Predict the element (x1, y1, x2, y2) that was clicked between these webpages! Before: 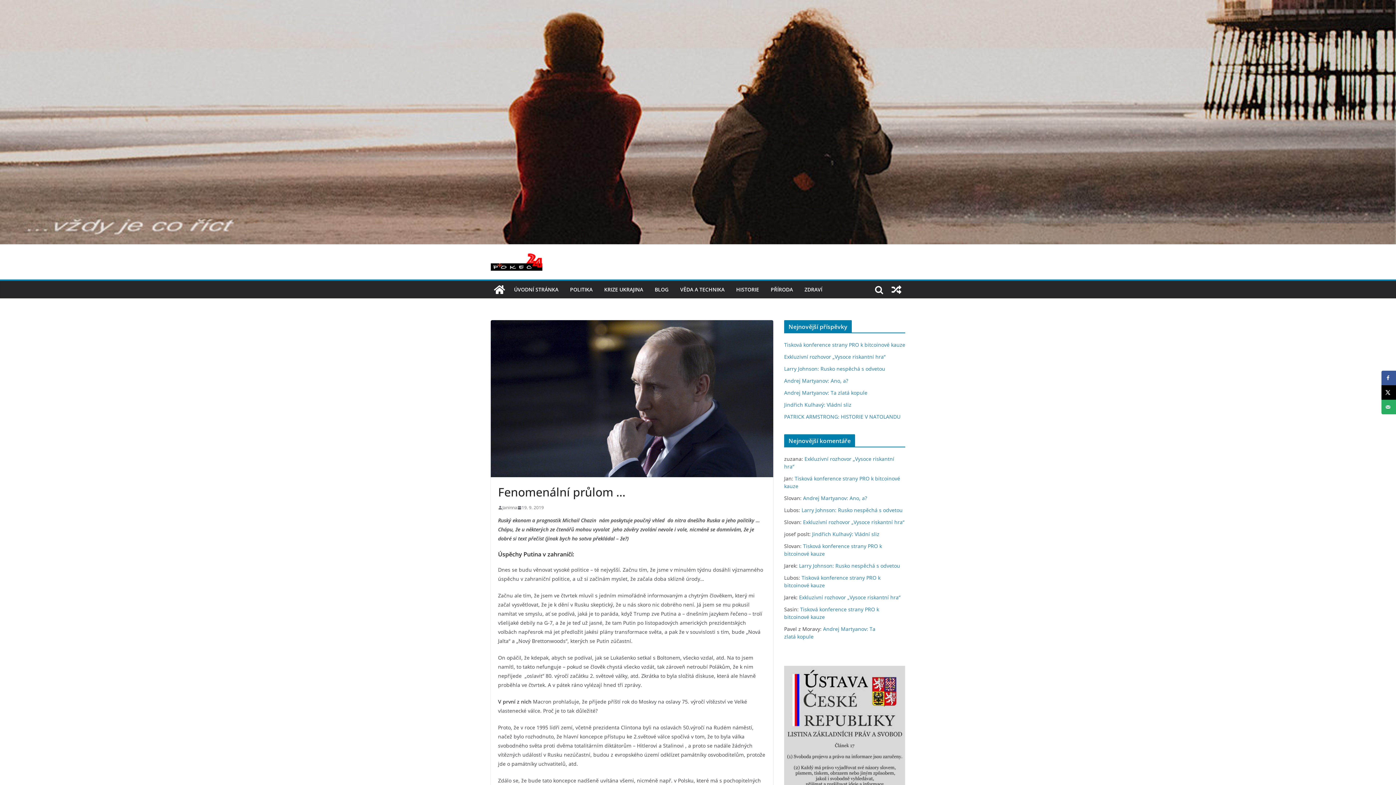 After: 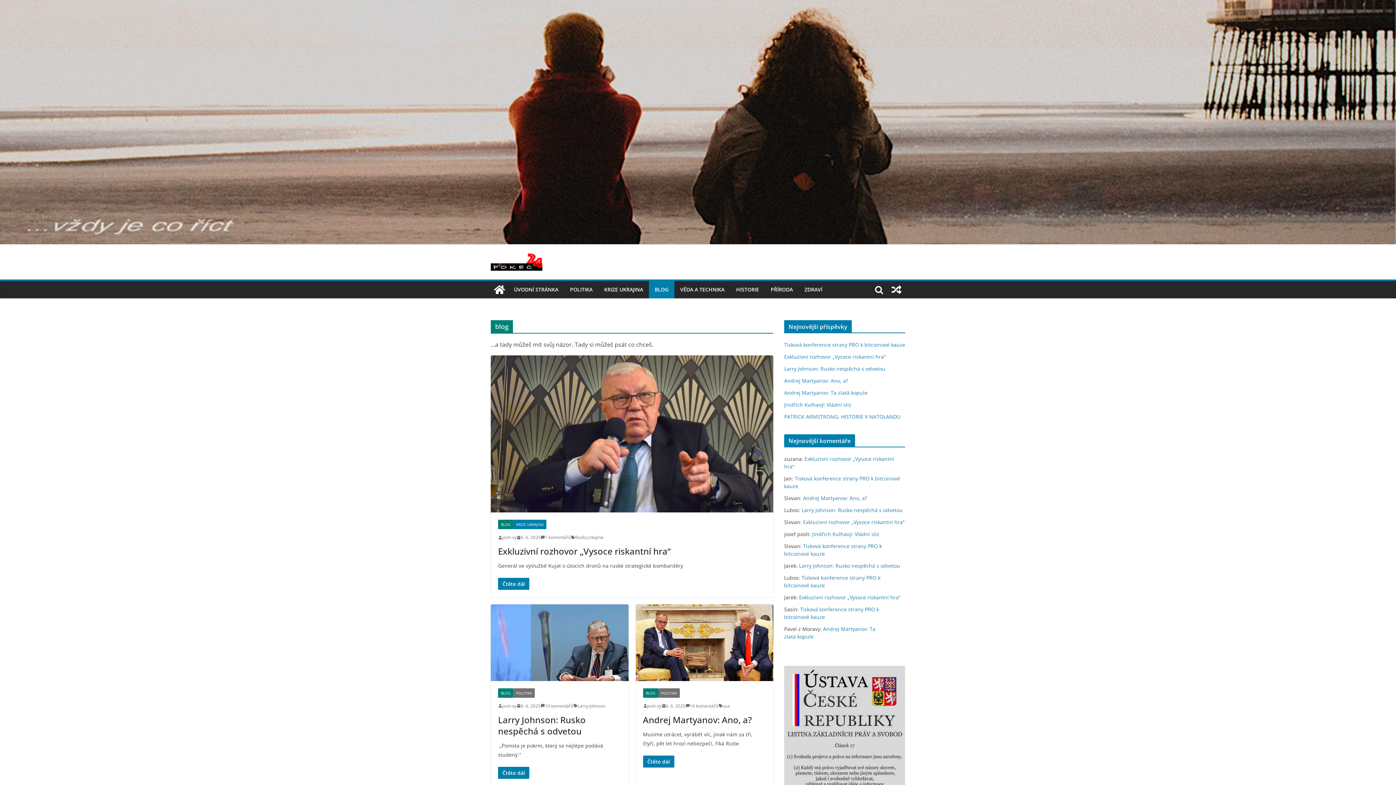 Action: bbox: (654, 284, 668, 294) label: BLOG